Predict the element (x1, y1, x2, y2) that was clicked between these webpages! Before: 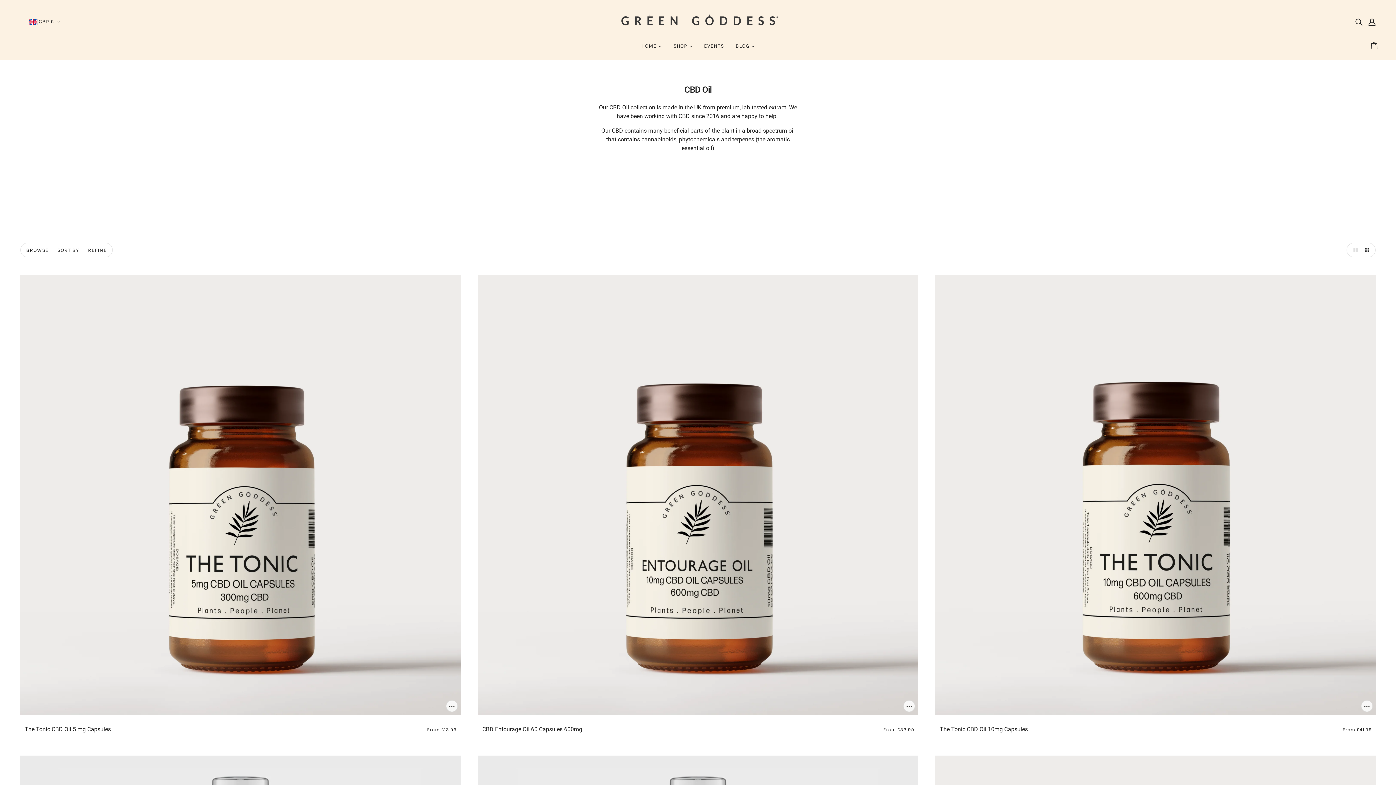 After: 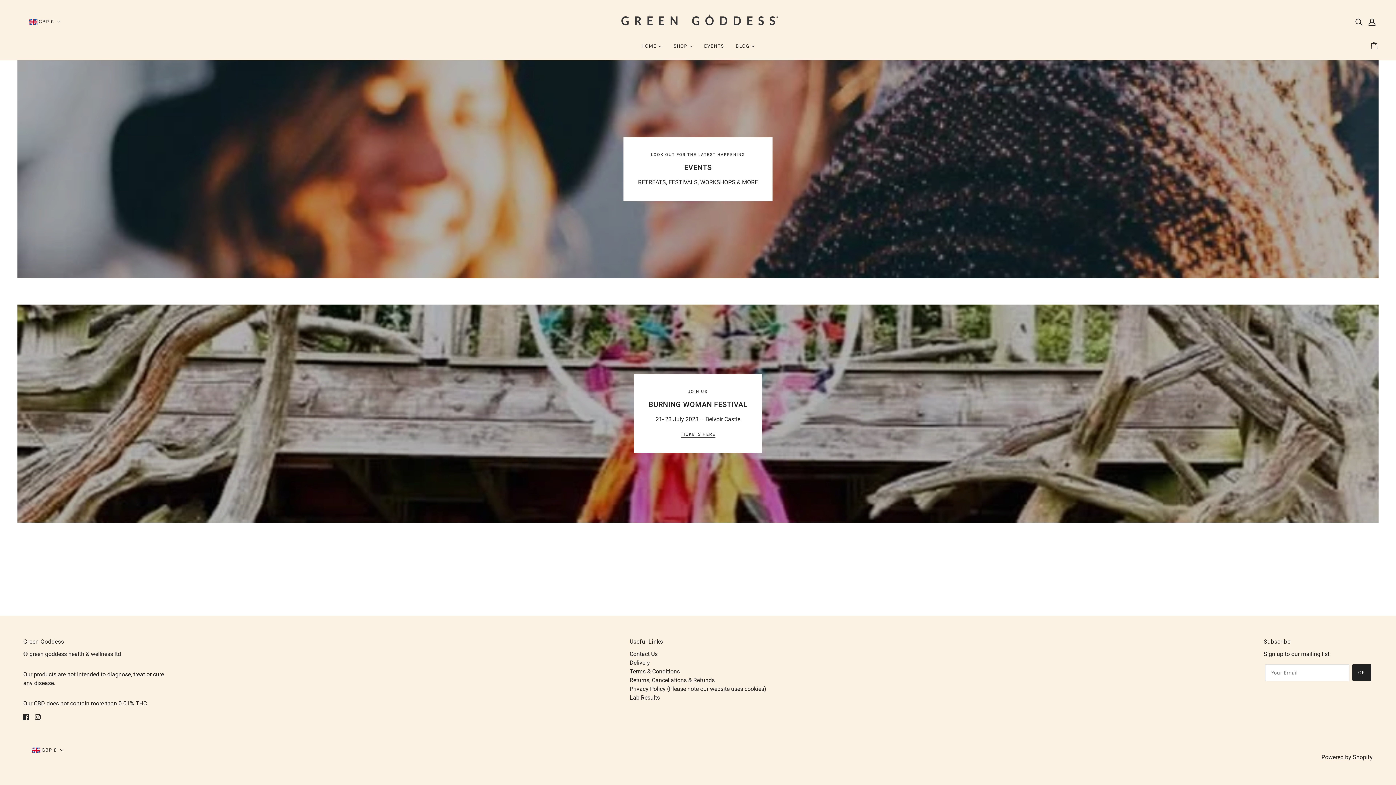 Action: bbox: (698, 37, 730, 60) label: EVENTS